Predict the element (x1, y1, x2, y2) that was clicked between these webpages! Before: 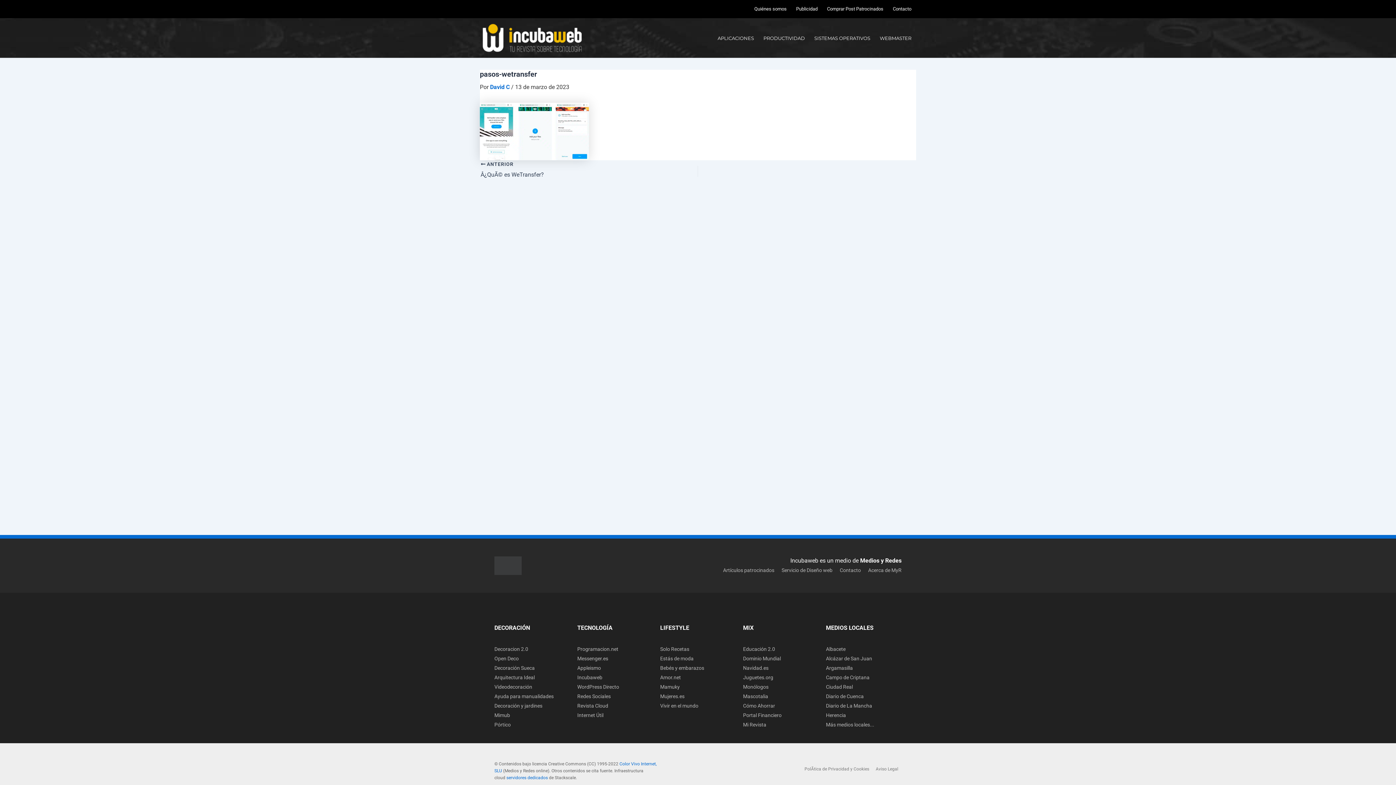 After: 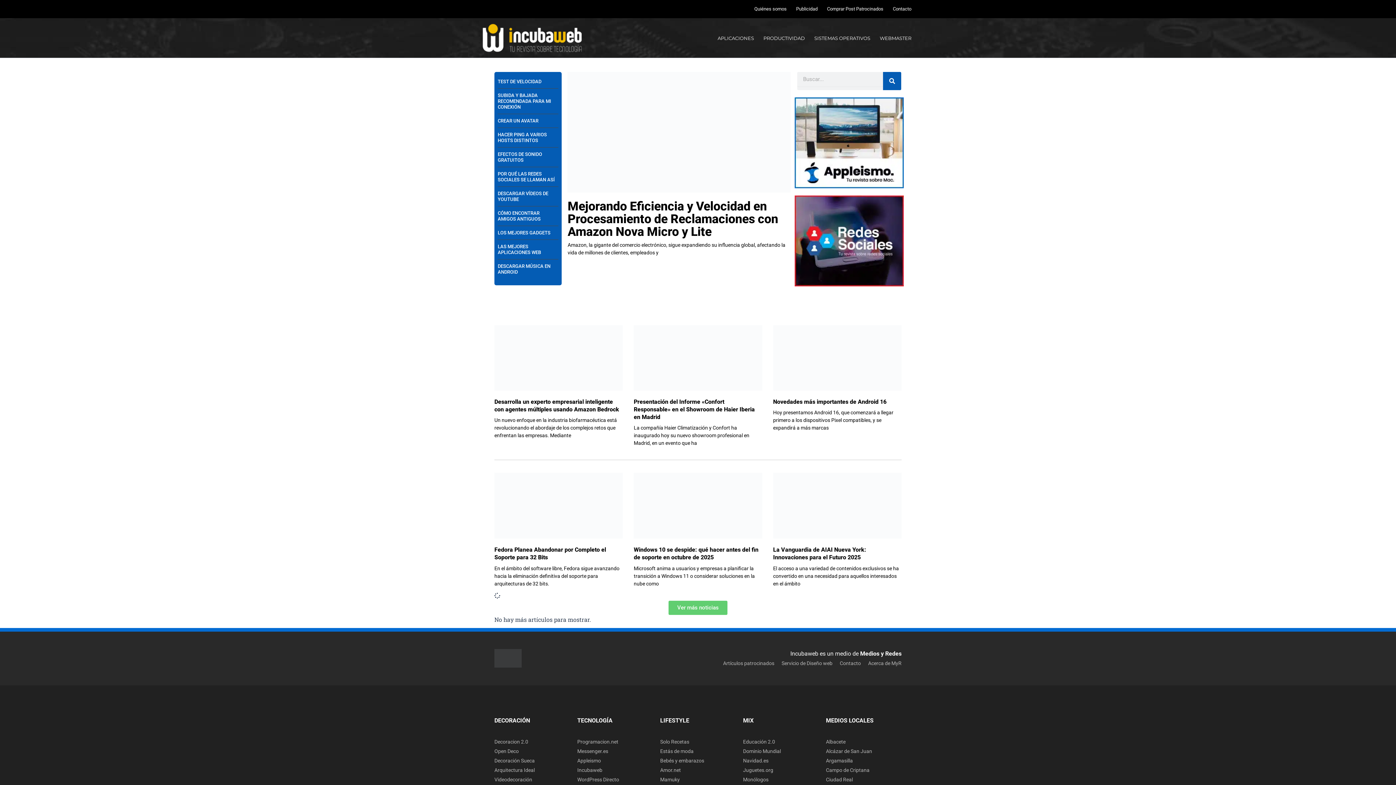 Action: bbox: (480, 34, 584, 40)